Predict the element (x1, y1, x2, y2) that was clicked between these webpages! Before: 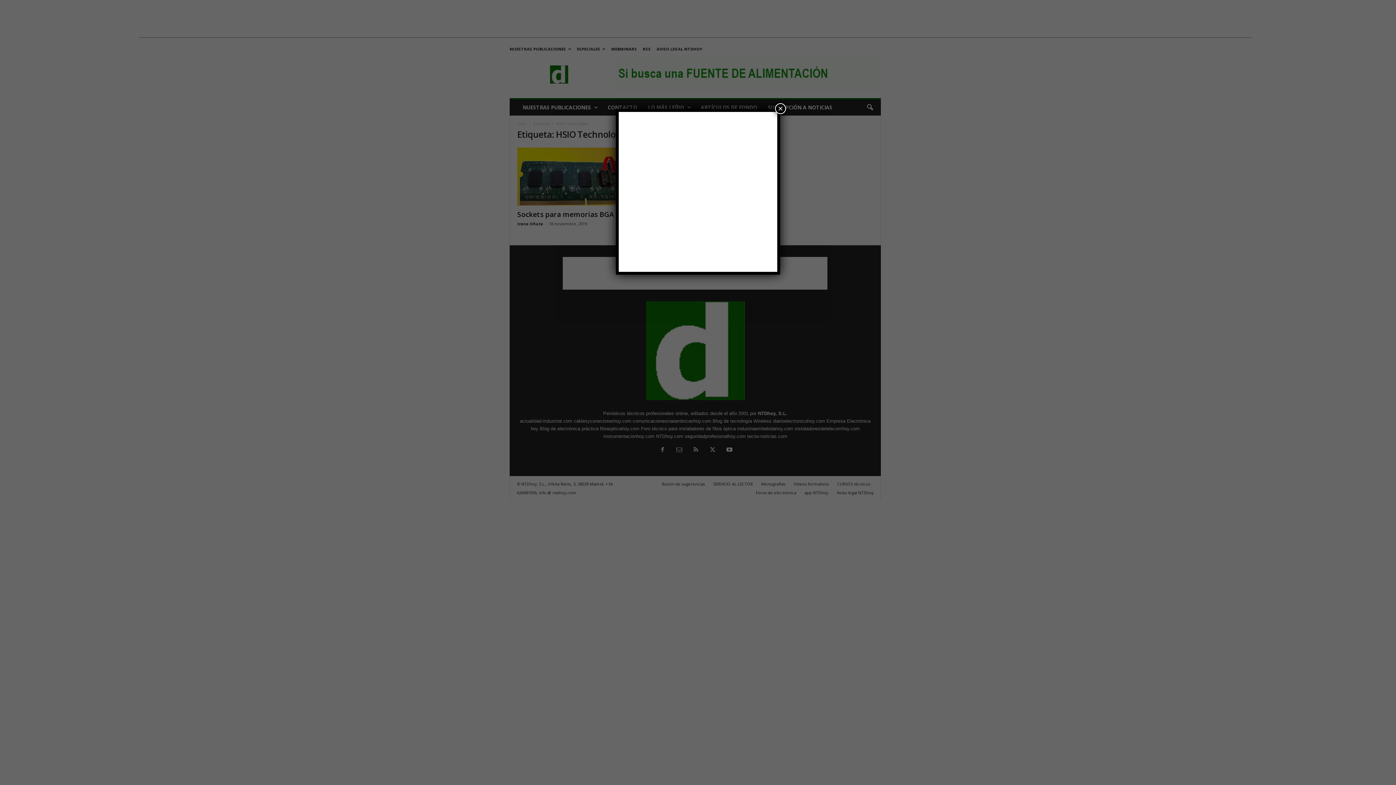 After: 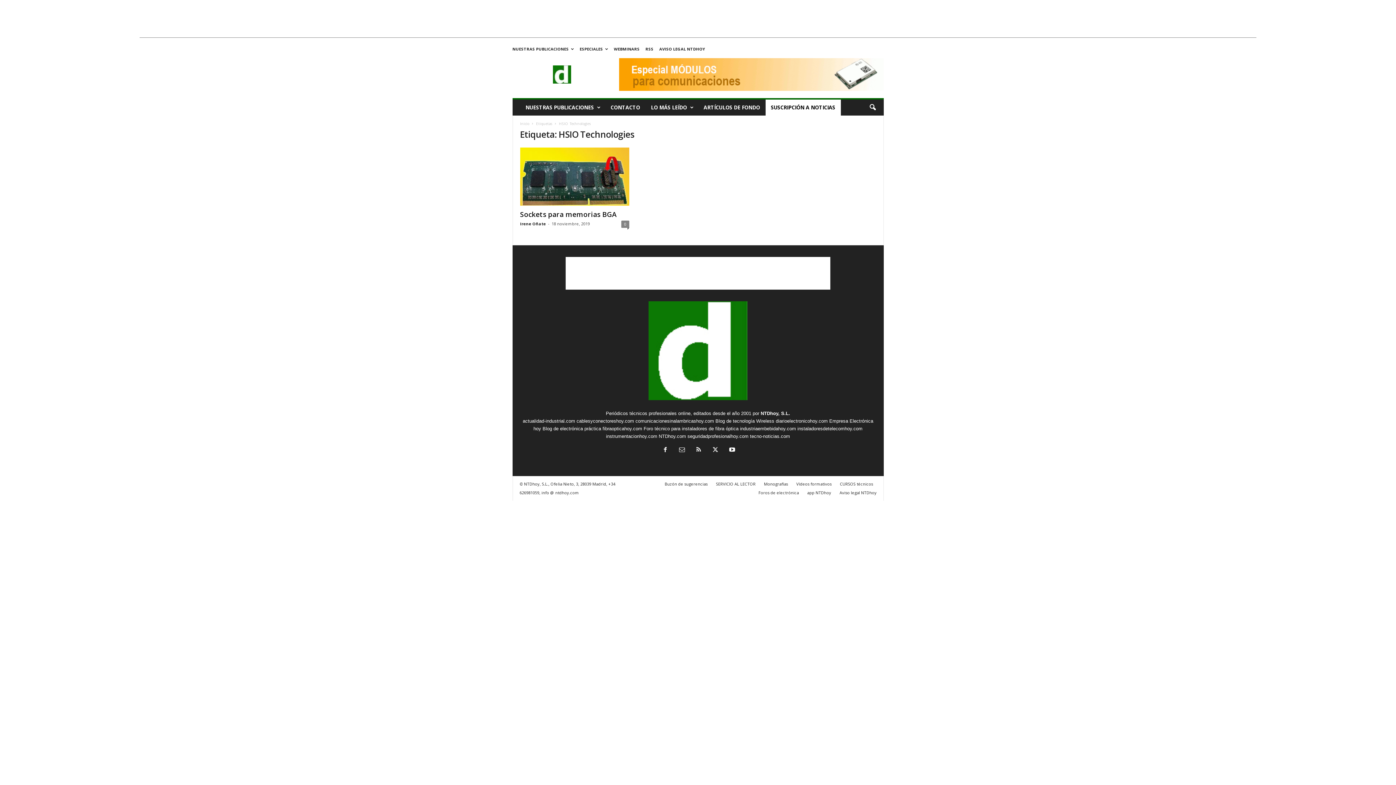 Action: label: Cerrar bbox: (775, 103, 786, 114)